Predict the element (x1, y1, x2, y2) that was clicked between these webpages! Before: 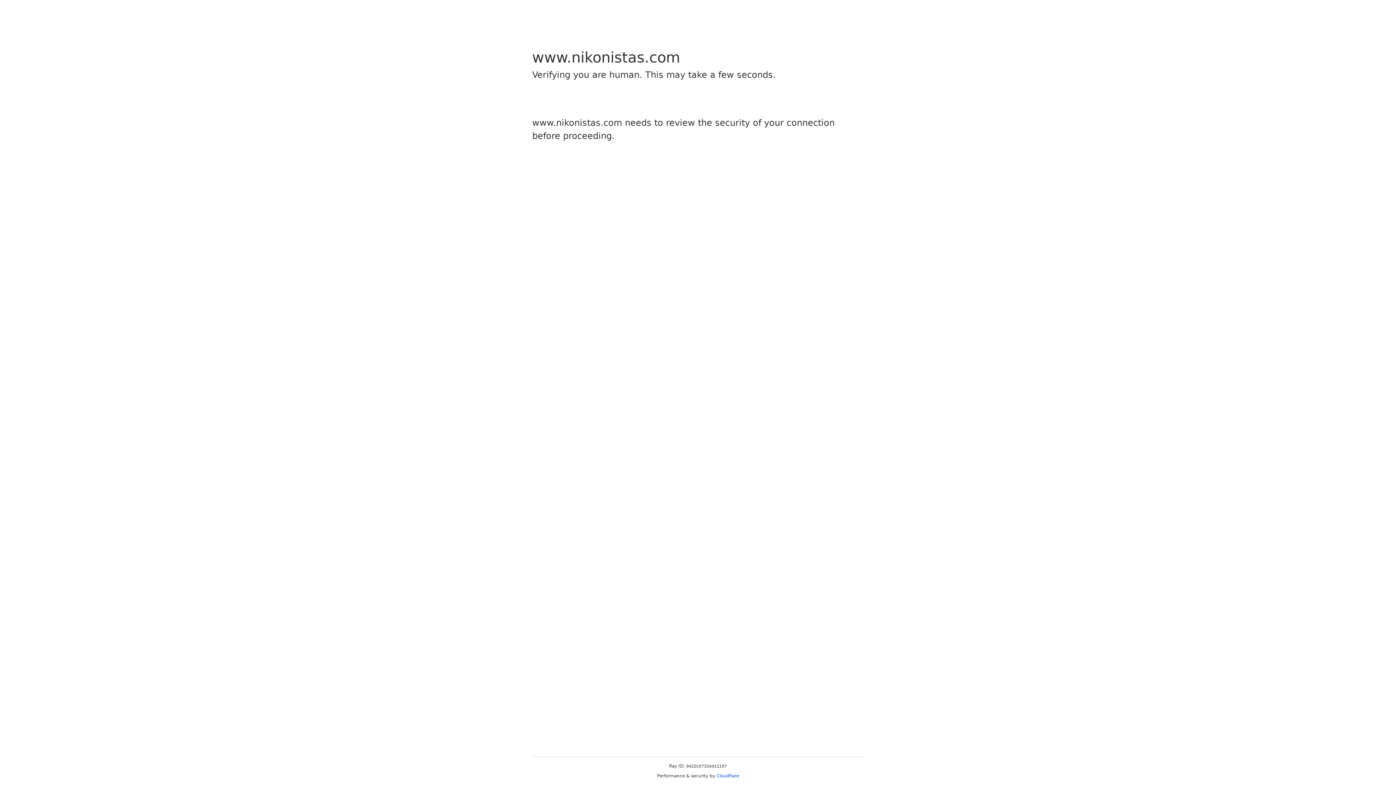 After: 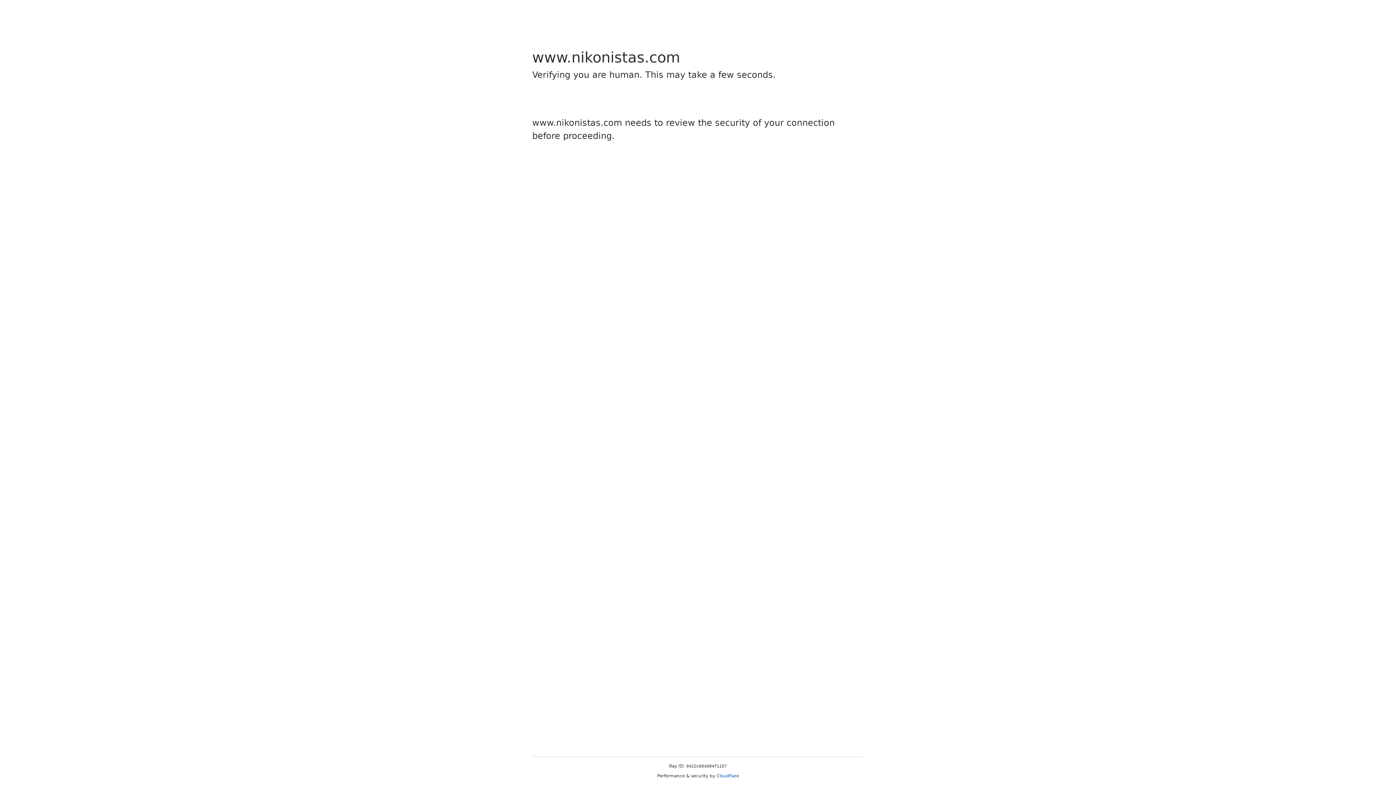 Action: bbox: (716, 773, 739, 778) label: Cloudflare